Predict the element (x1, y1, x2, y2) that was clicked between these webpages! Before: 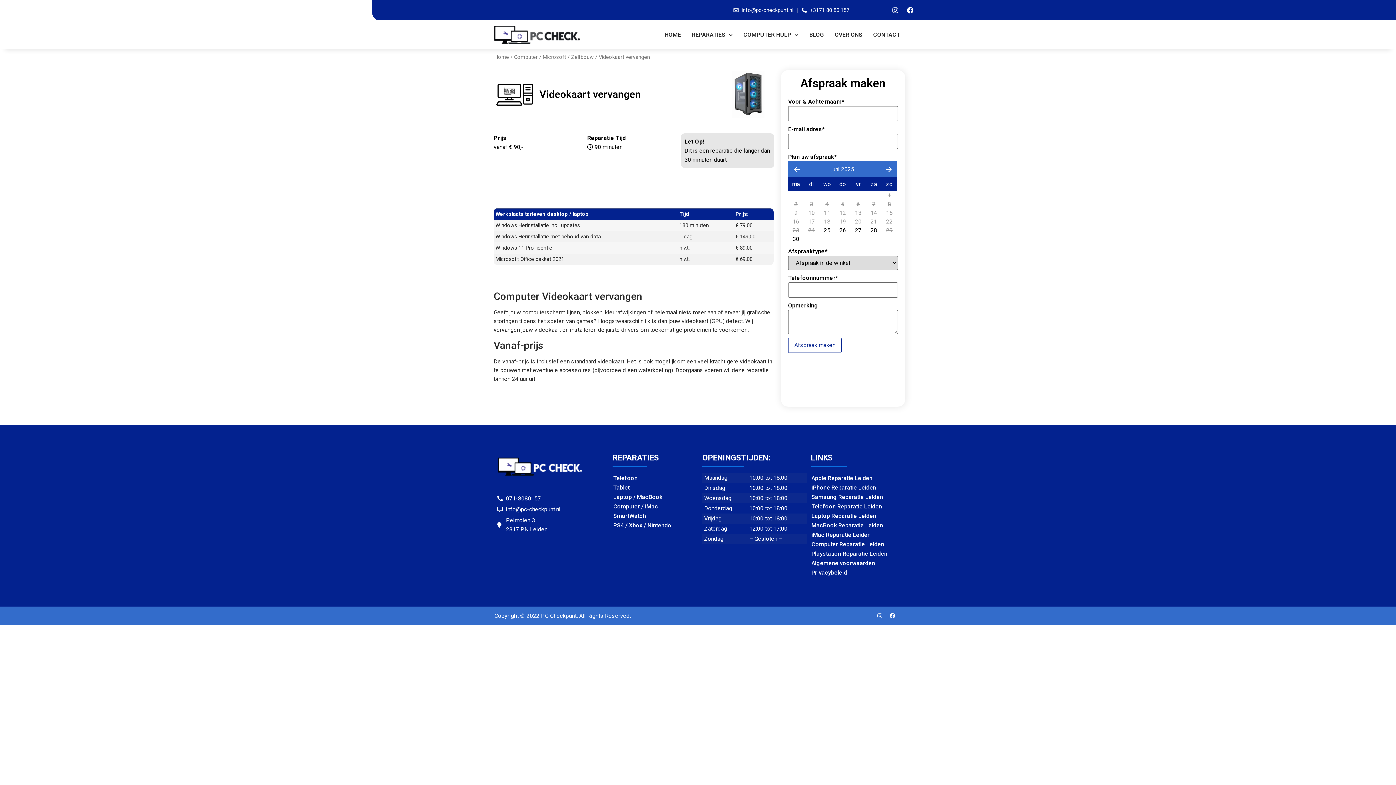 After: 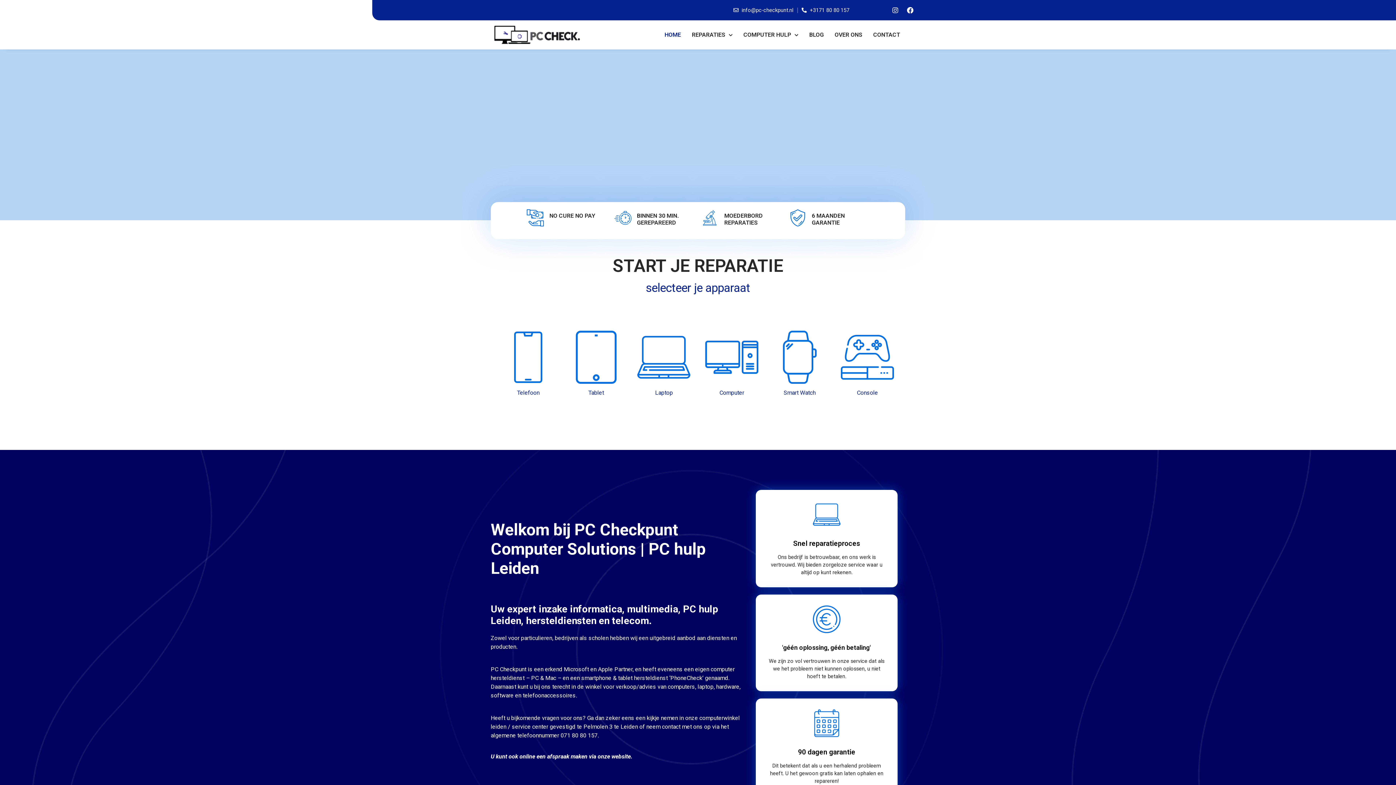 Action: label: HOME bbox: (664, 28, 681, 41)